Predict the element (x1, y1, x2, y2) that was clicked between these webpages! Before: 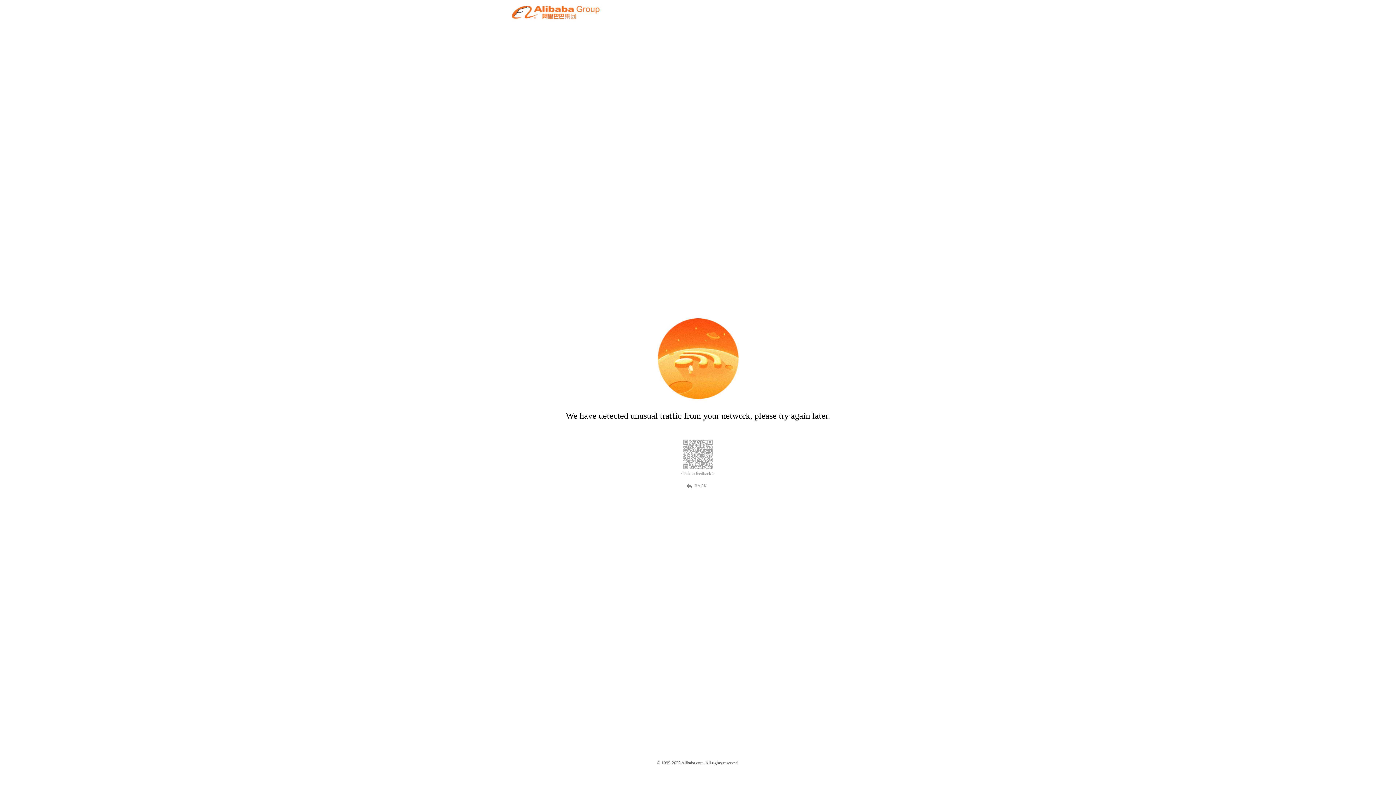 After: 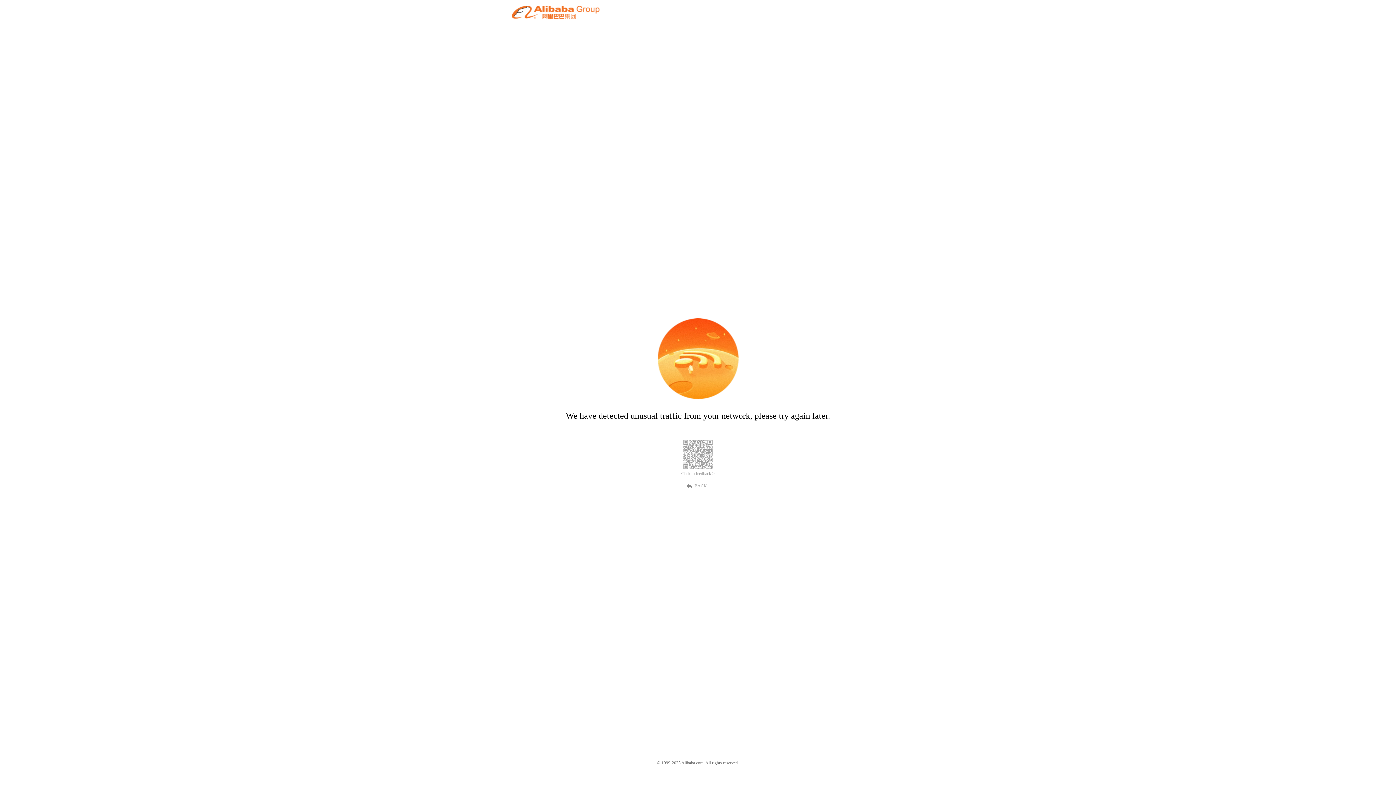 Action: bbox: (681, 471, 714, 476) label: Click to feedback >